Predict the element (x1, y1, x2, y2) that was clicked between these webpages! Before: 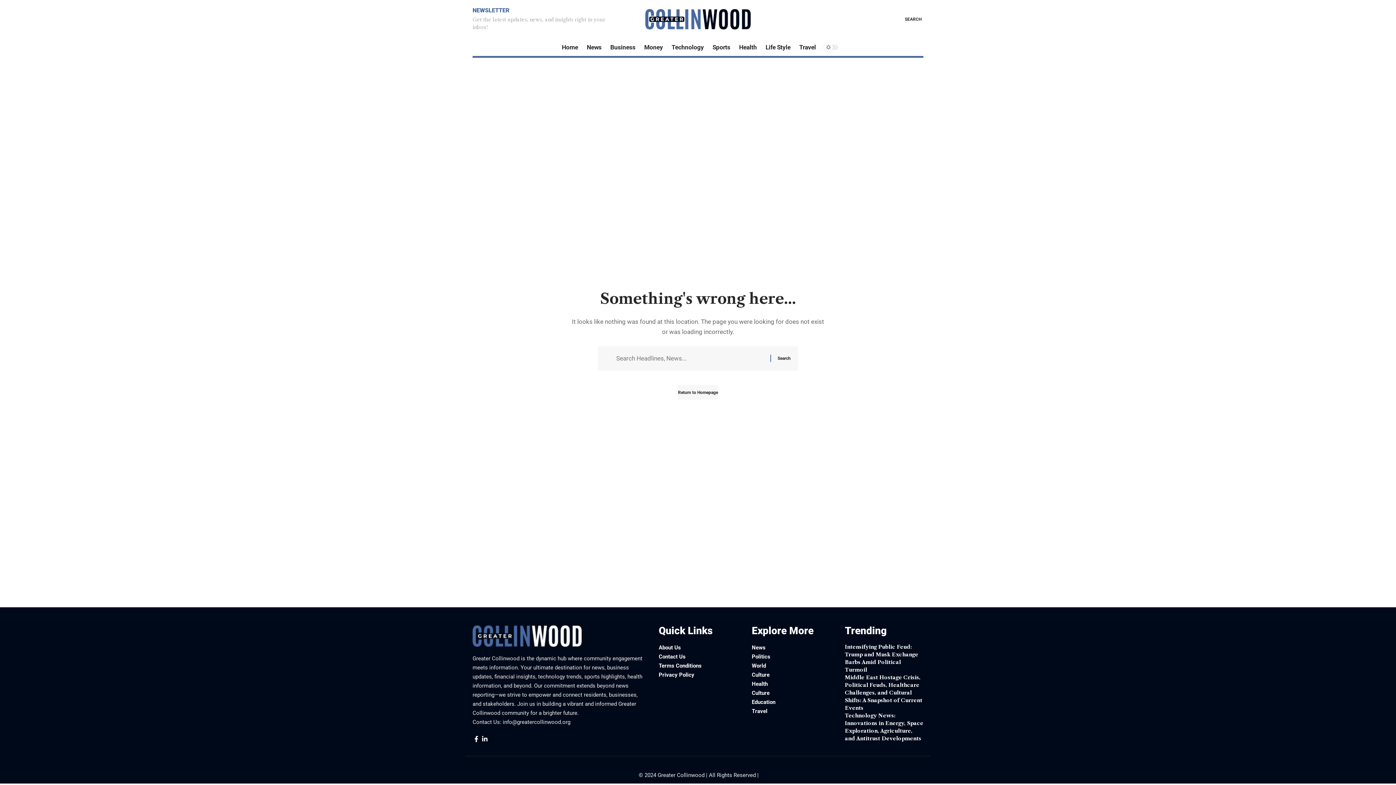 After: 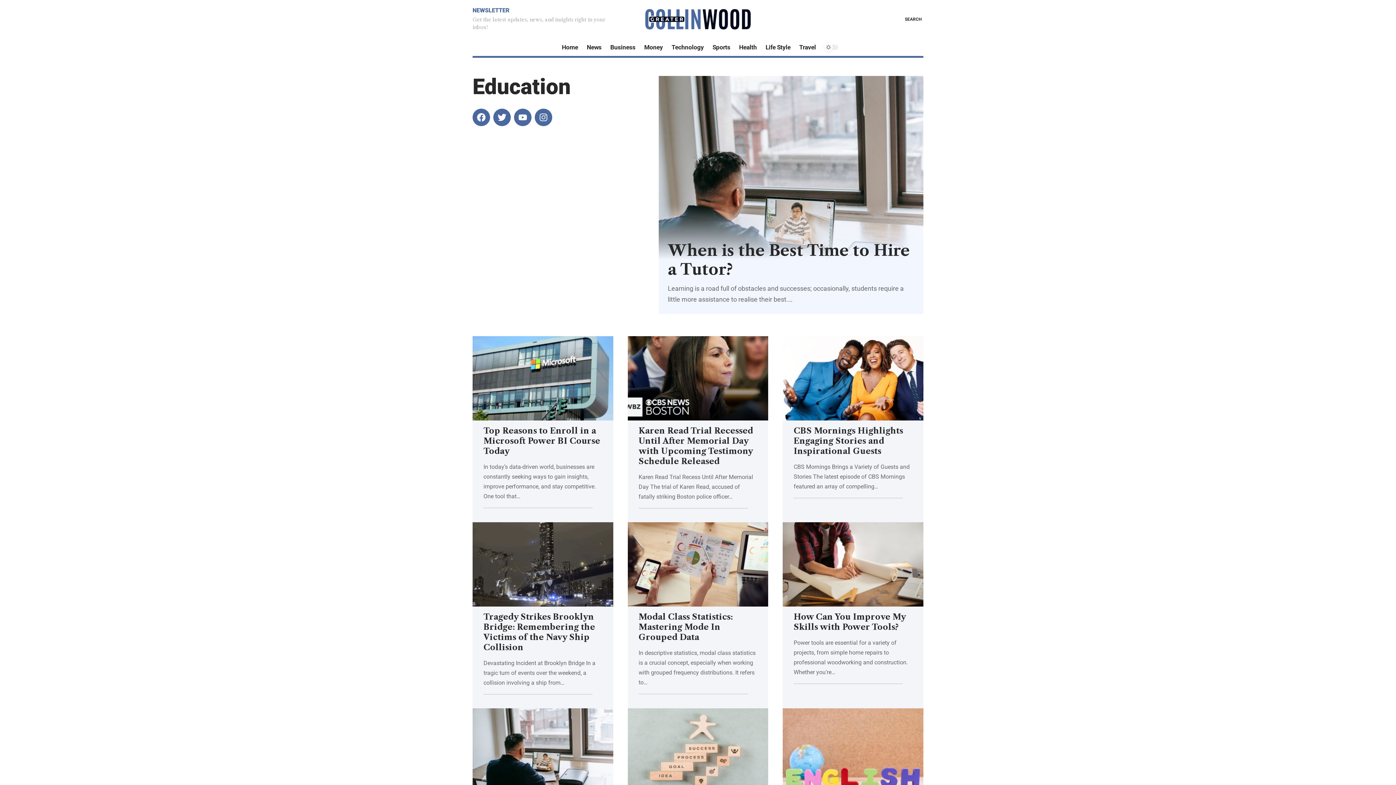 Action: bbox: (752, 698, 830, 707) label: Education